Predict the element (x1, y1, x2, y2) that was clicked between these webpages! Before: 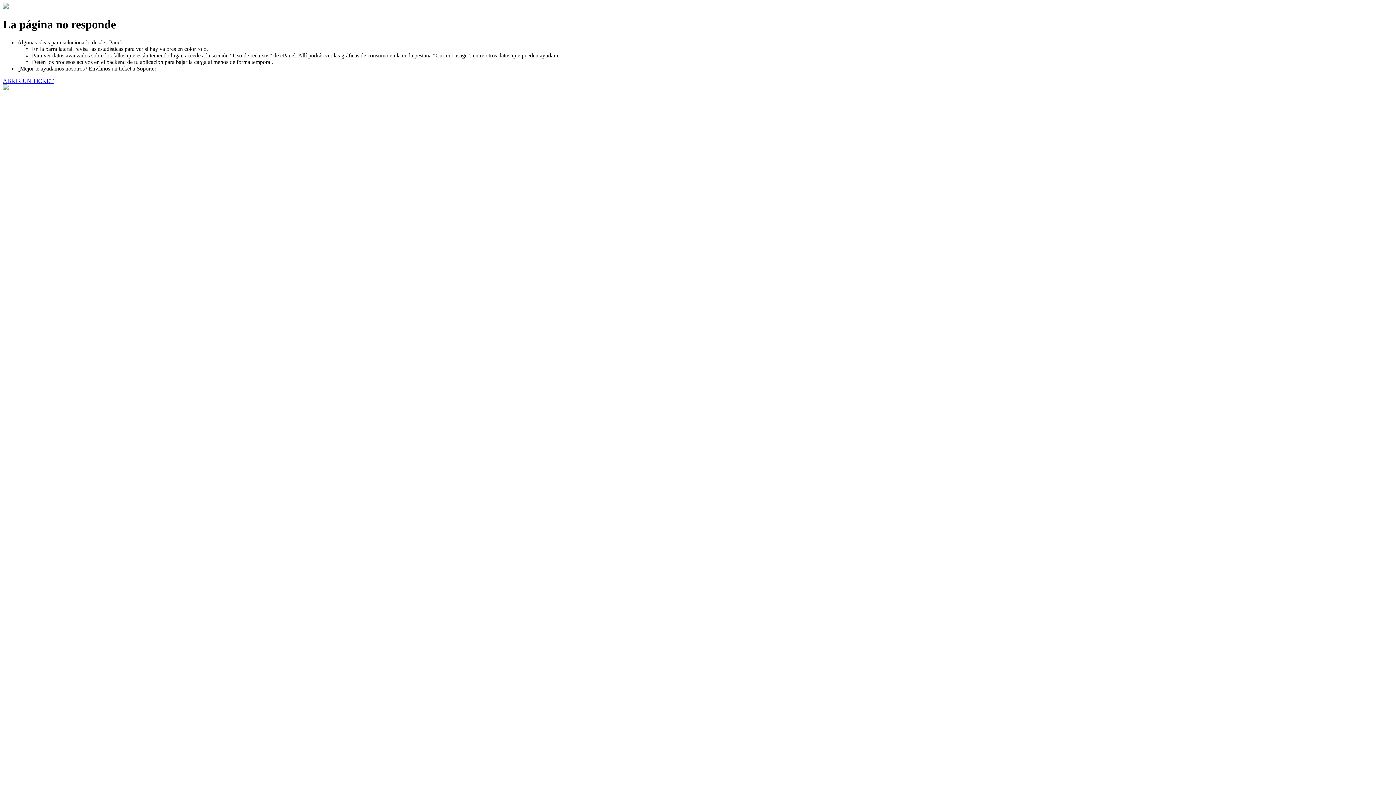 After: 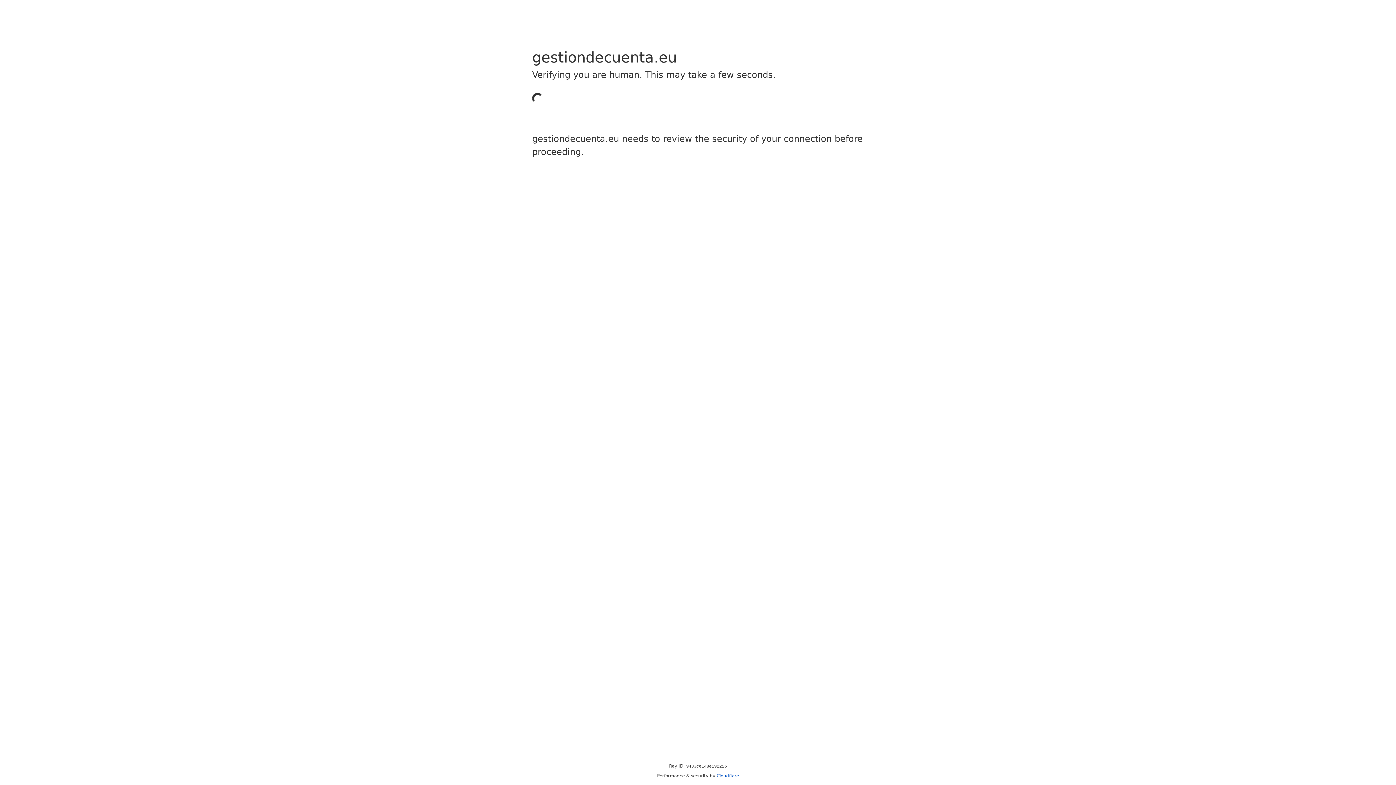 Action: bbox: (2, 77, 53, 83) label: ABRIR UN TICKET